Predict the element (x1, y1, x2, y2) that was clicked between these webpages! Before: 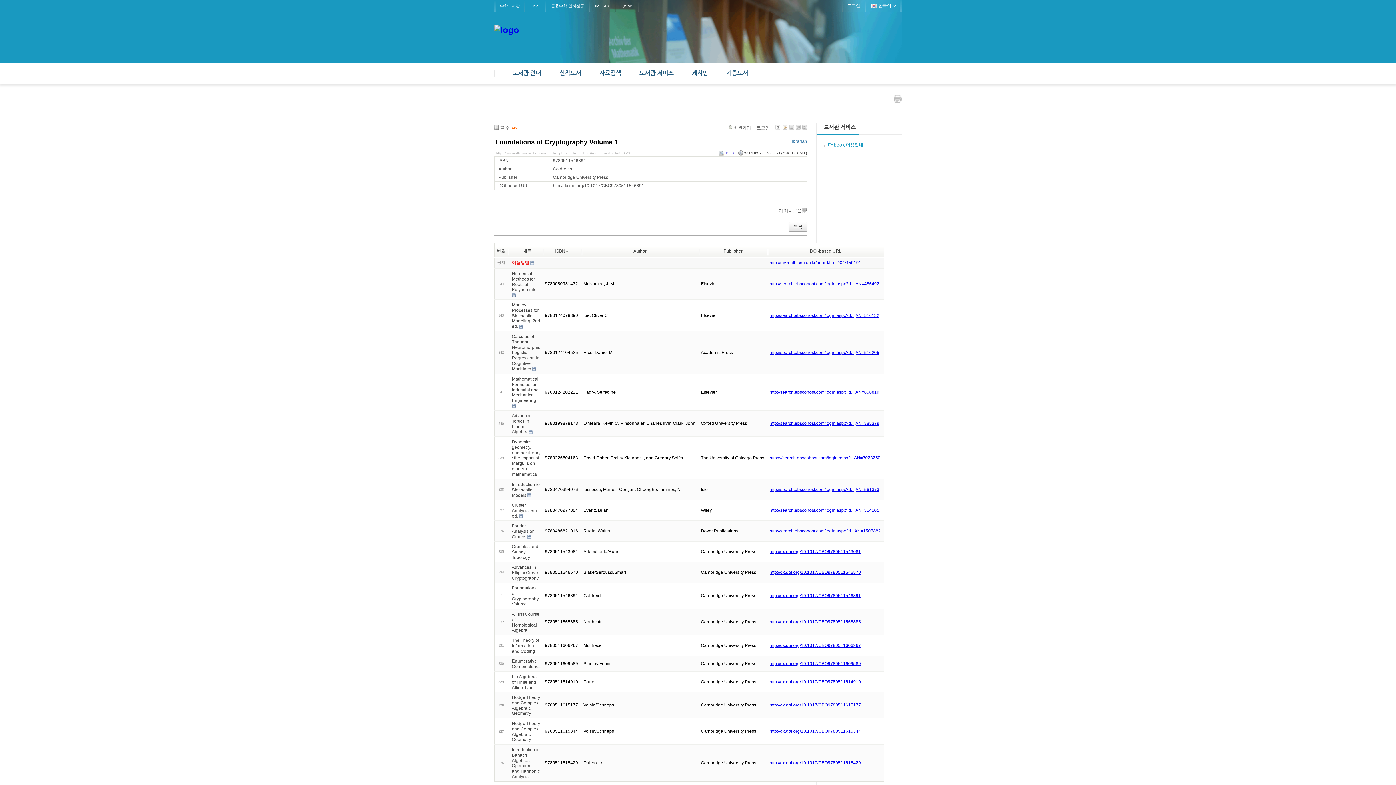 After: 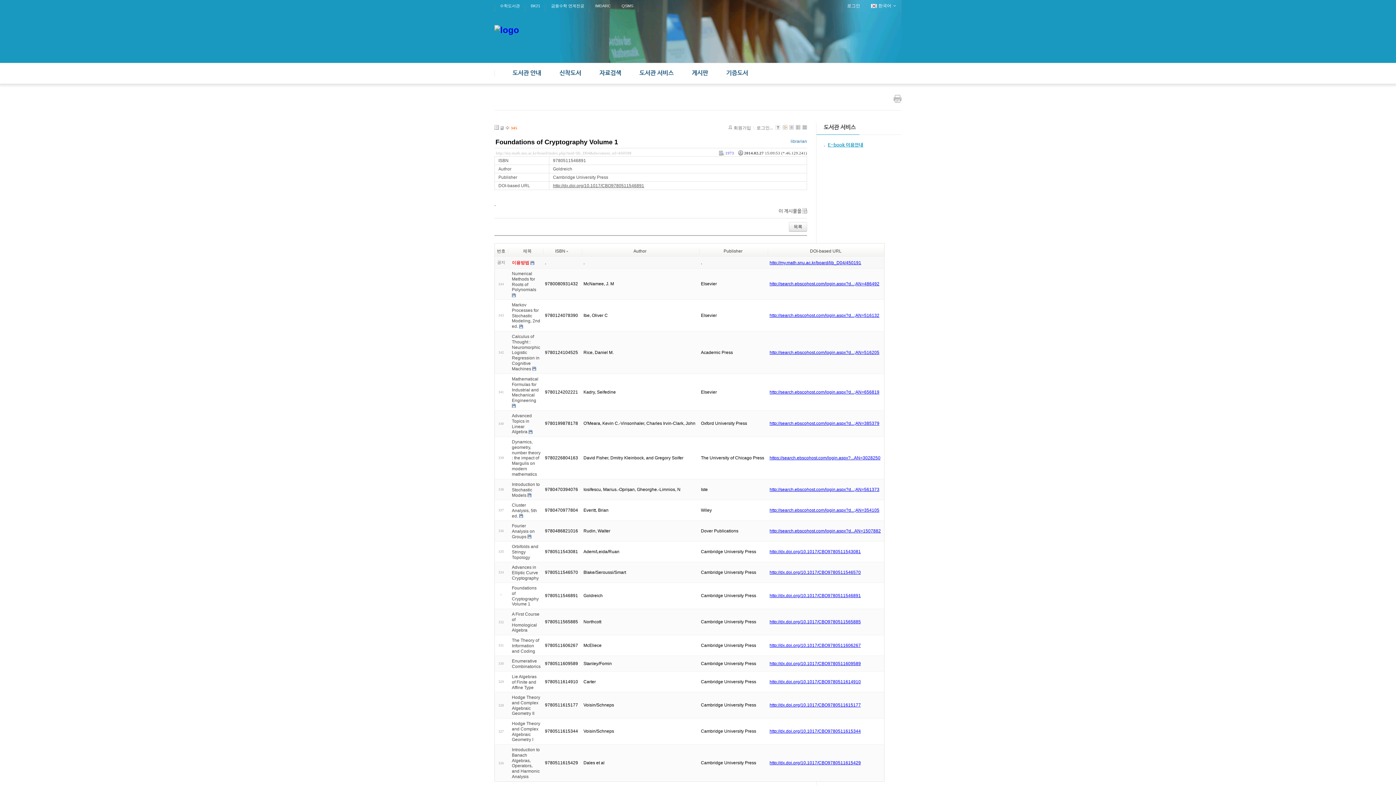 Action: bbox: (769, 455, 880, 460) label: https://search.ebscohost.com/login.aspx?...AN=3028250